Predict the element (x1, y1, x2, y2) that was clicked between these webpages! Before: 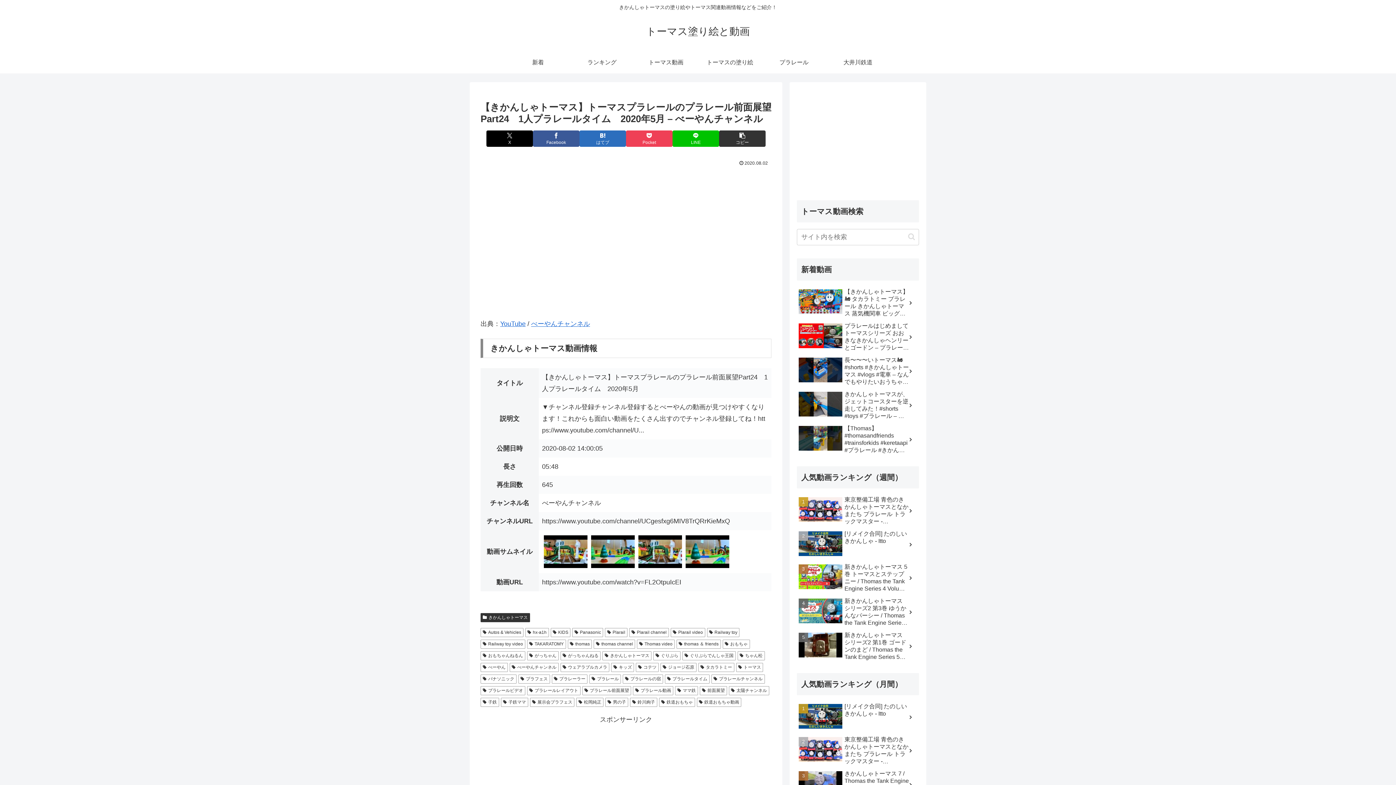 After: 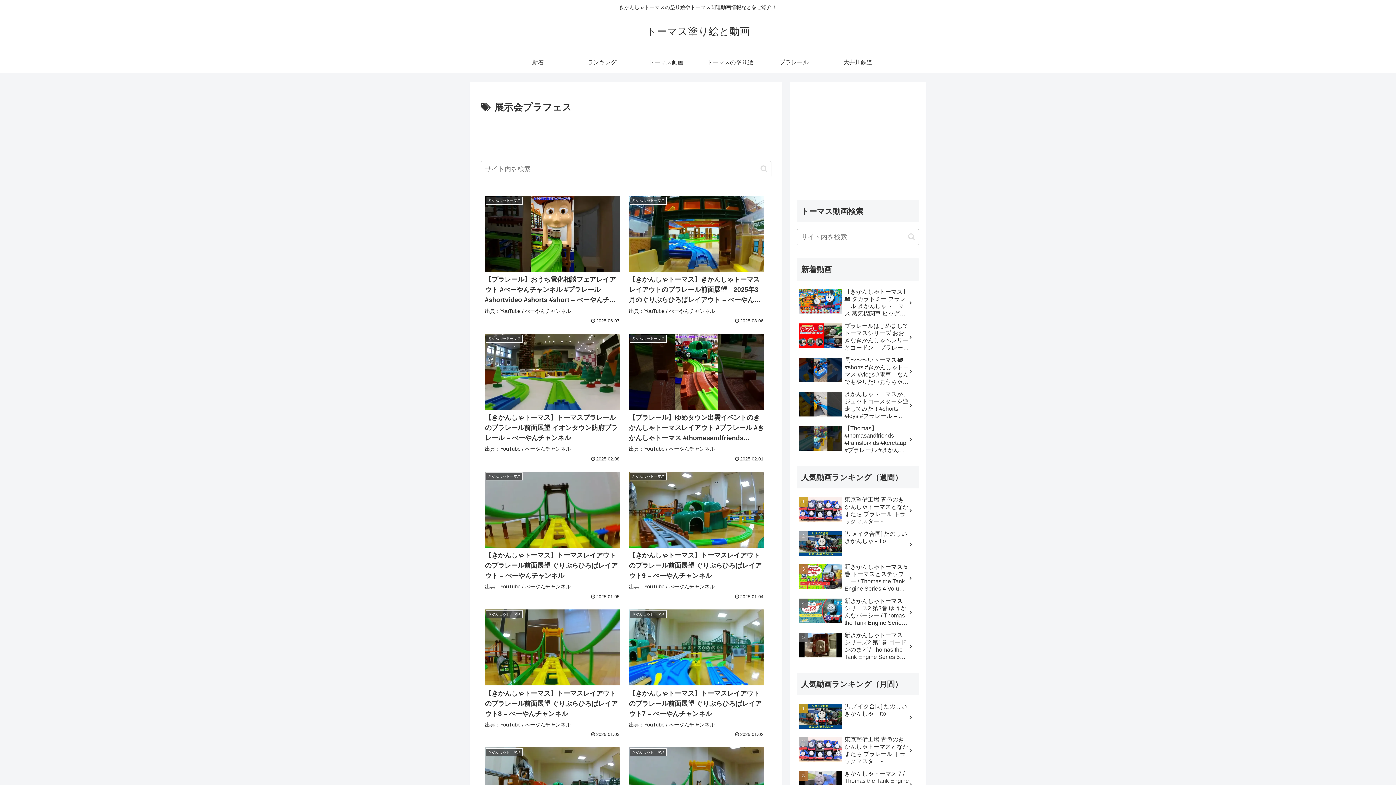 Action: label: 展示会プラフェス bbox: (530, 698, 574, 707)